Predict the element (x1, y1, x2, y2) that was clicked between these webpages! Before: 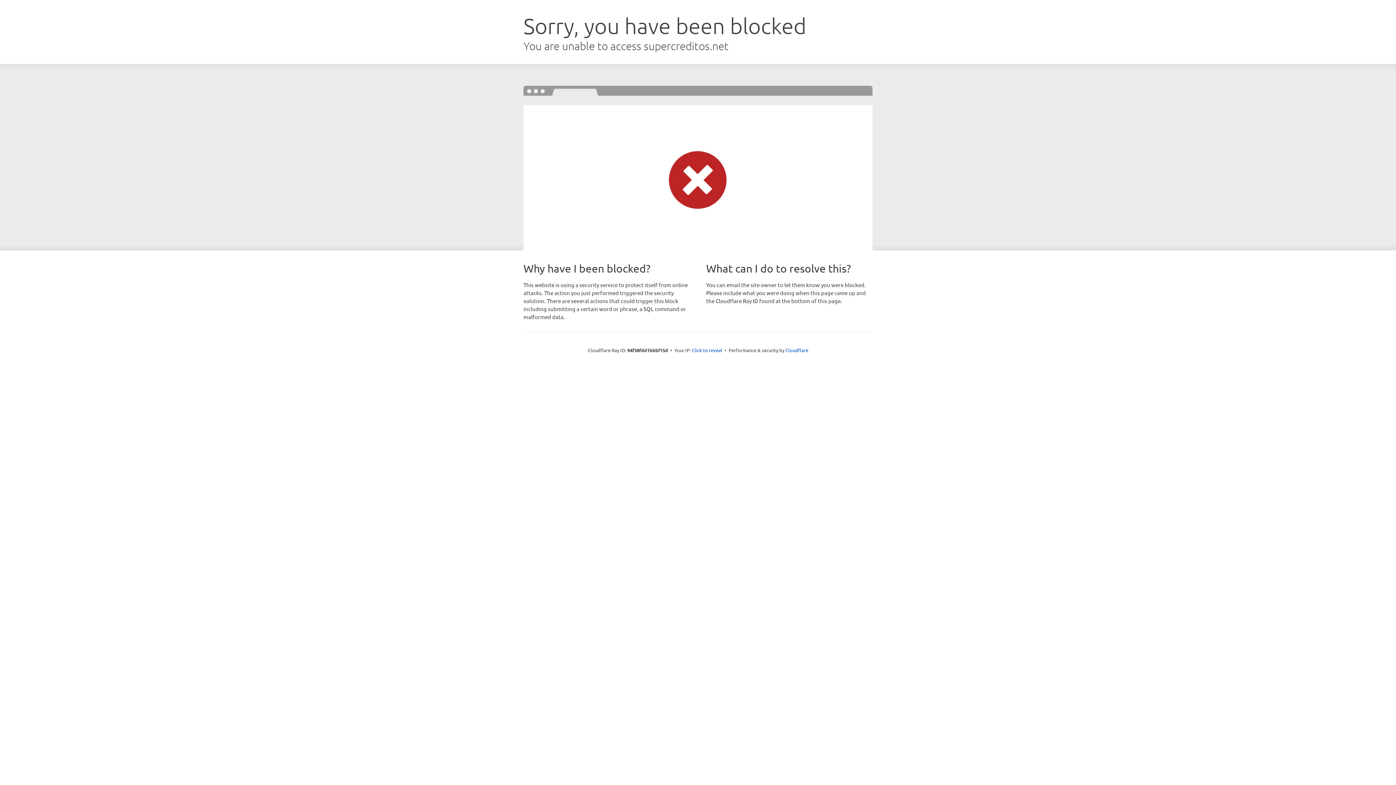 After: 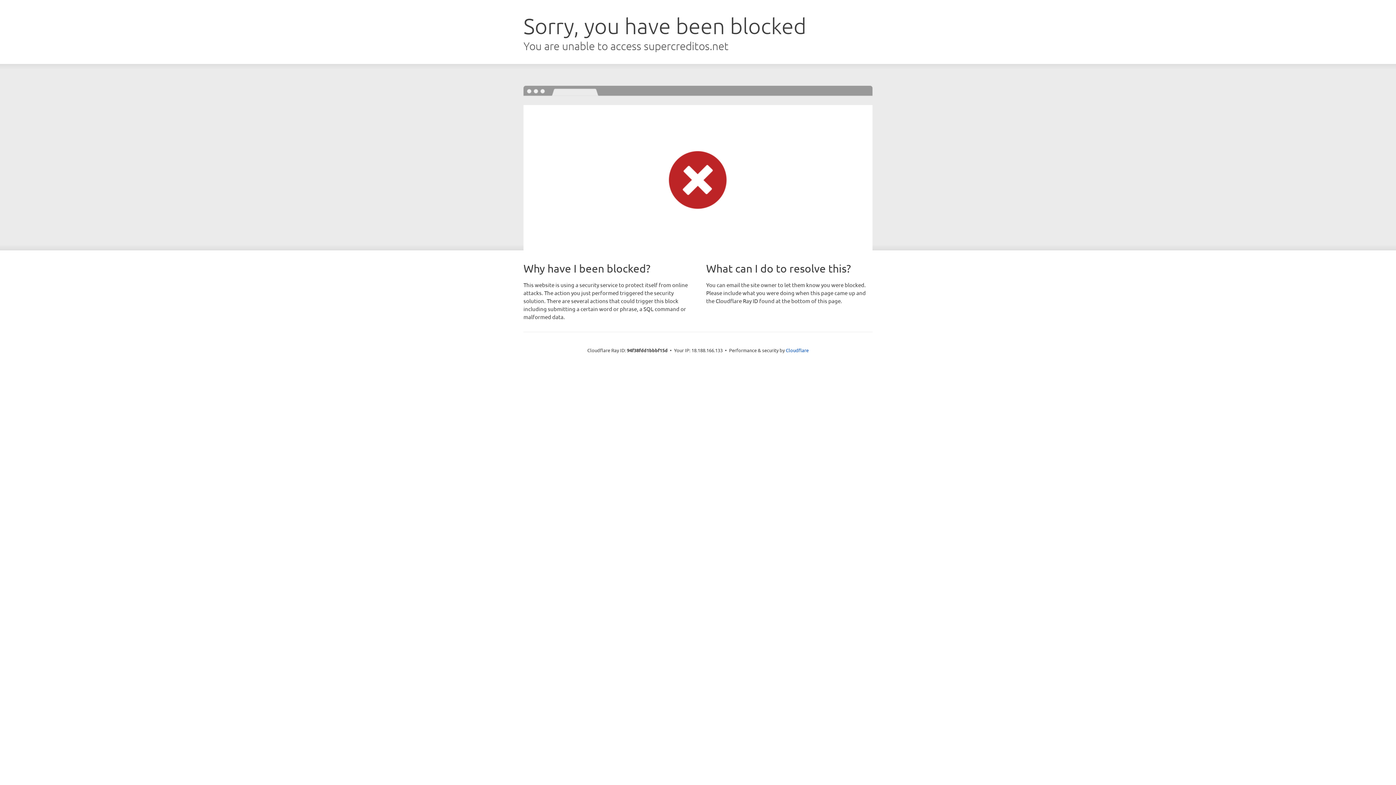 Action: label: Click to reveal bbox: (692, 346, 722, 353)